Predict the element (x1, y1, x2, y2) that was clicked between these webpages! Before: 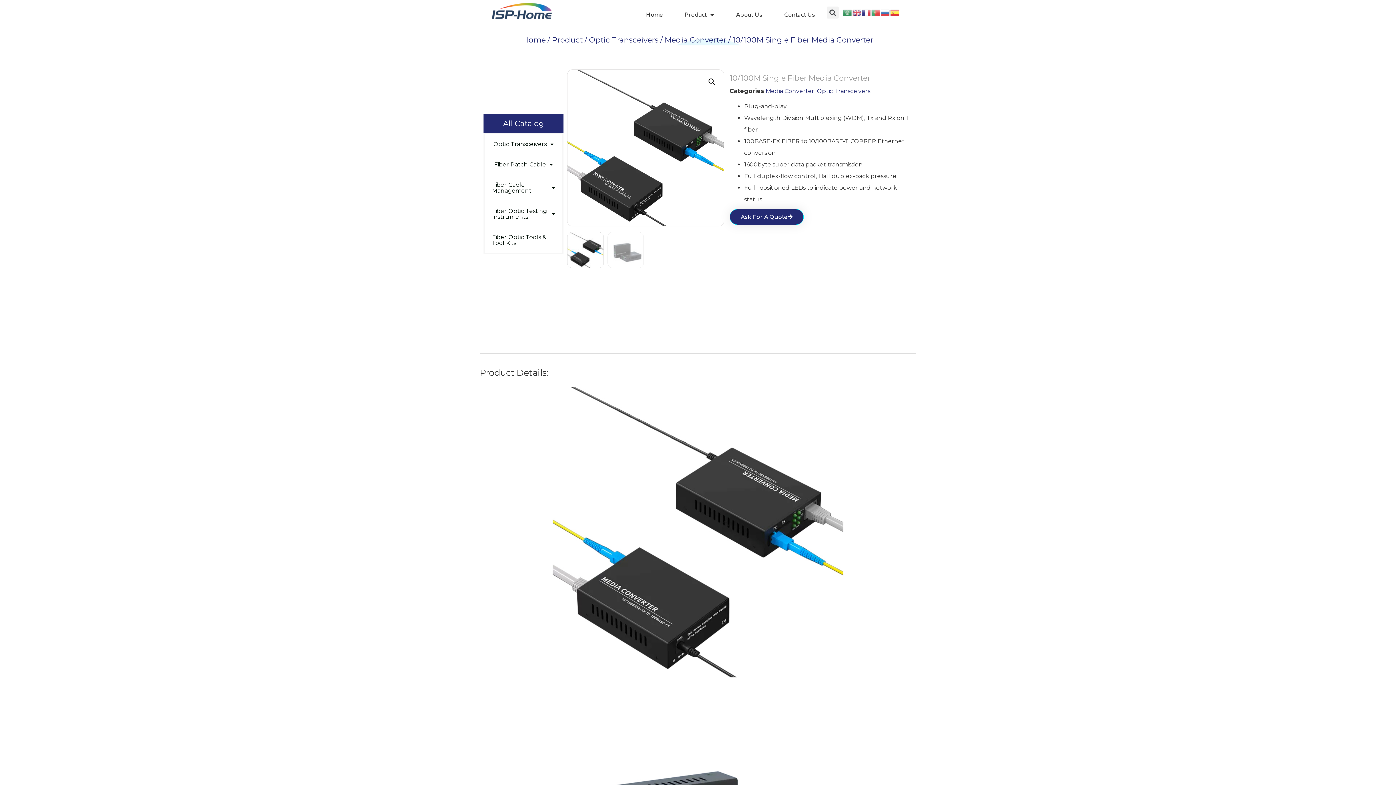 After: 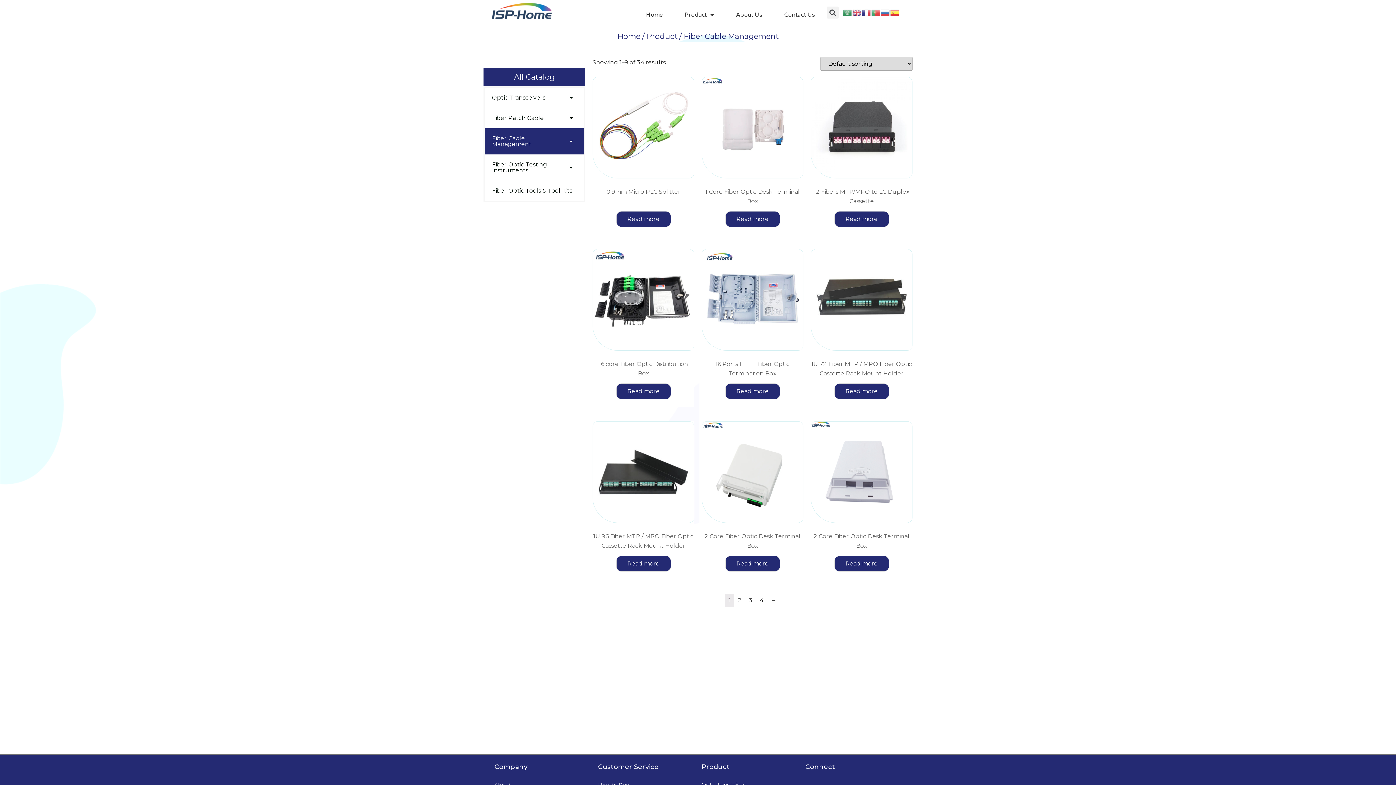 Action: bbox: (484, 174, 562, 201) label: Fiber Cable Management